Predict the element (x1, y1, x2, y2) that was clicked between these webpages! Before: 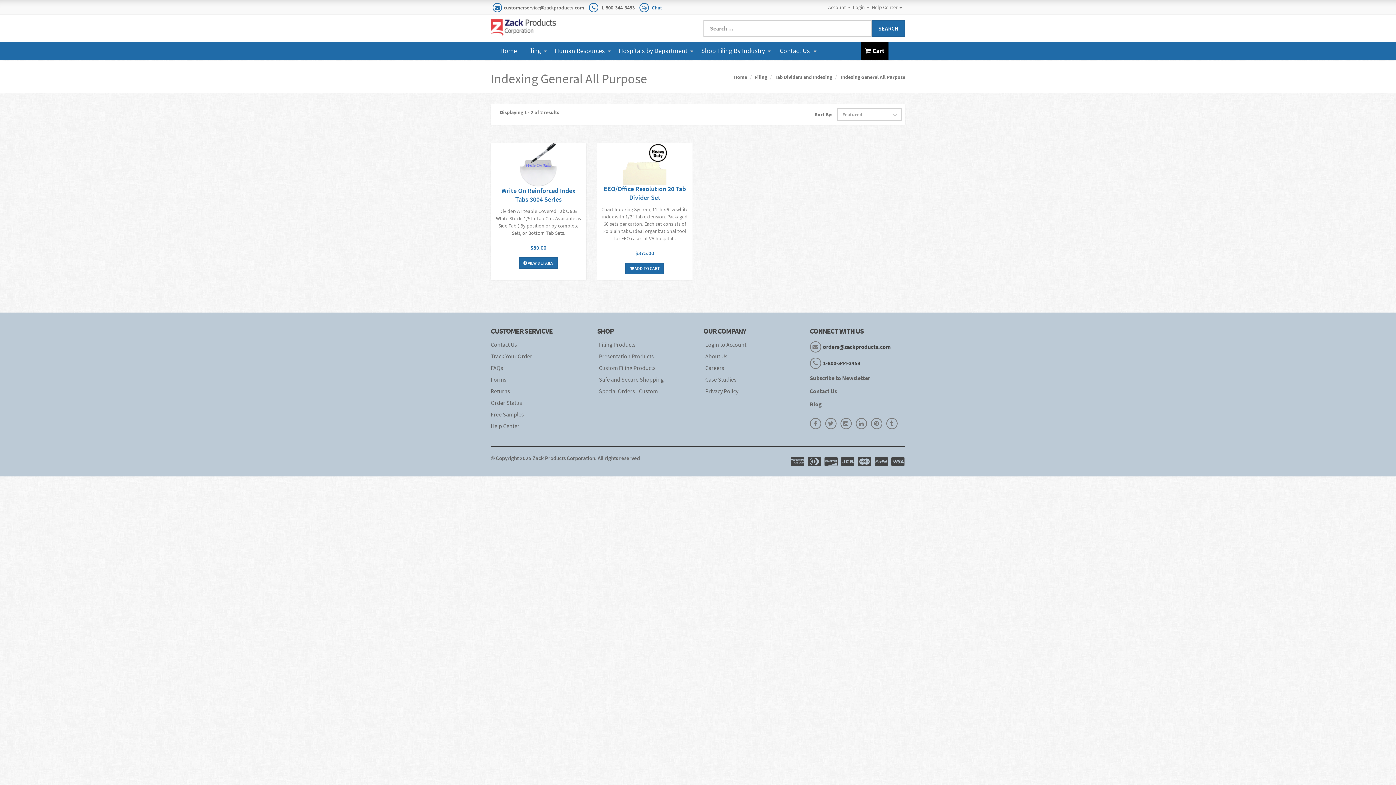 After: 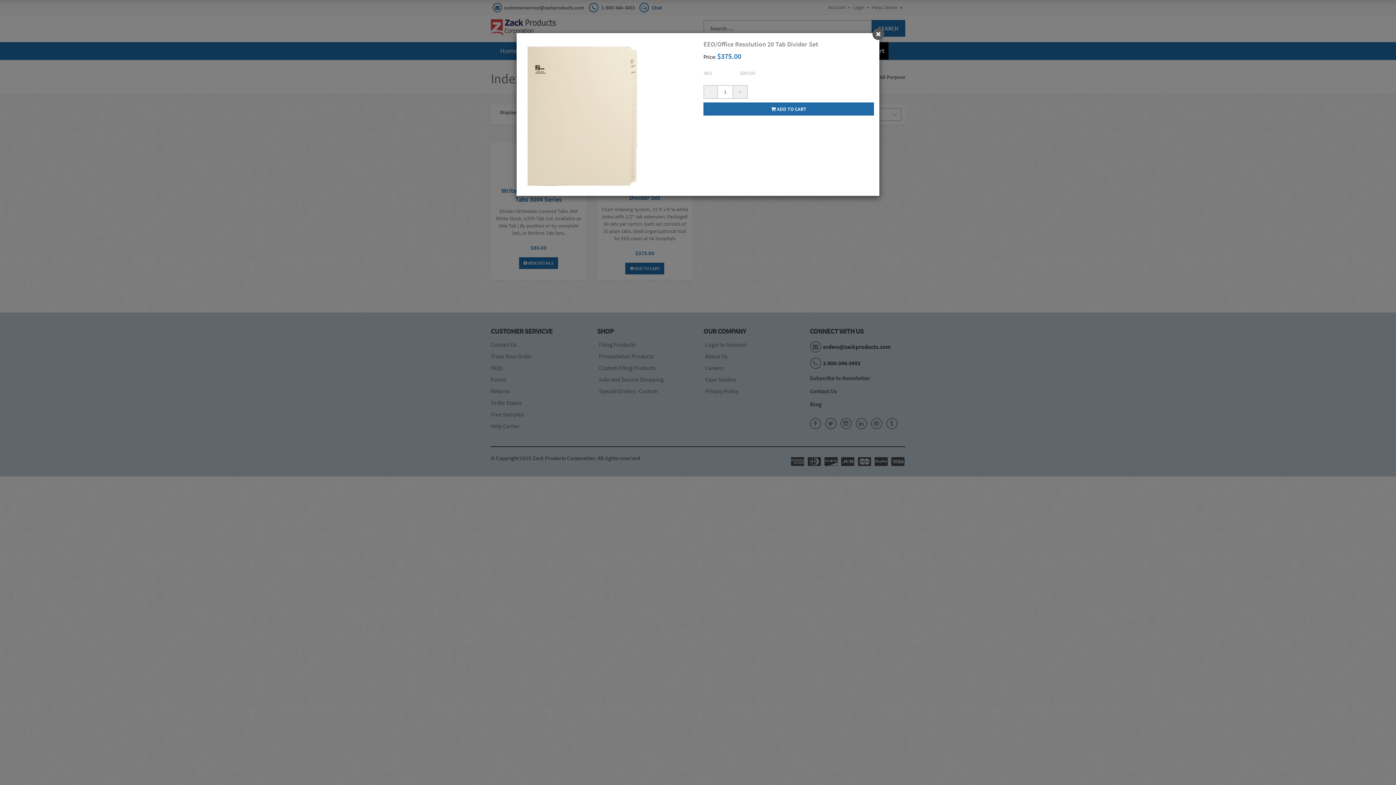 Action: bbox: (597, 152, 692, 177) label: QUICK VIEW